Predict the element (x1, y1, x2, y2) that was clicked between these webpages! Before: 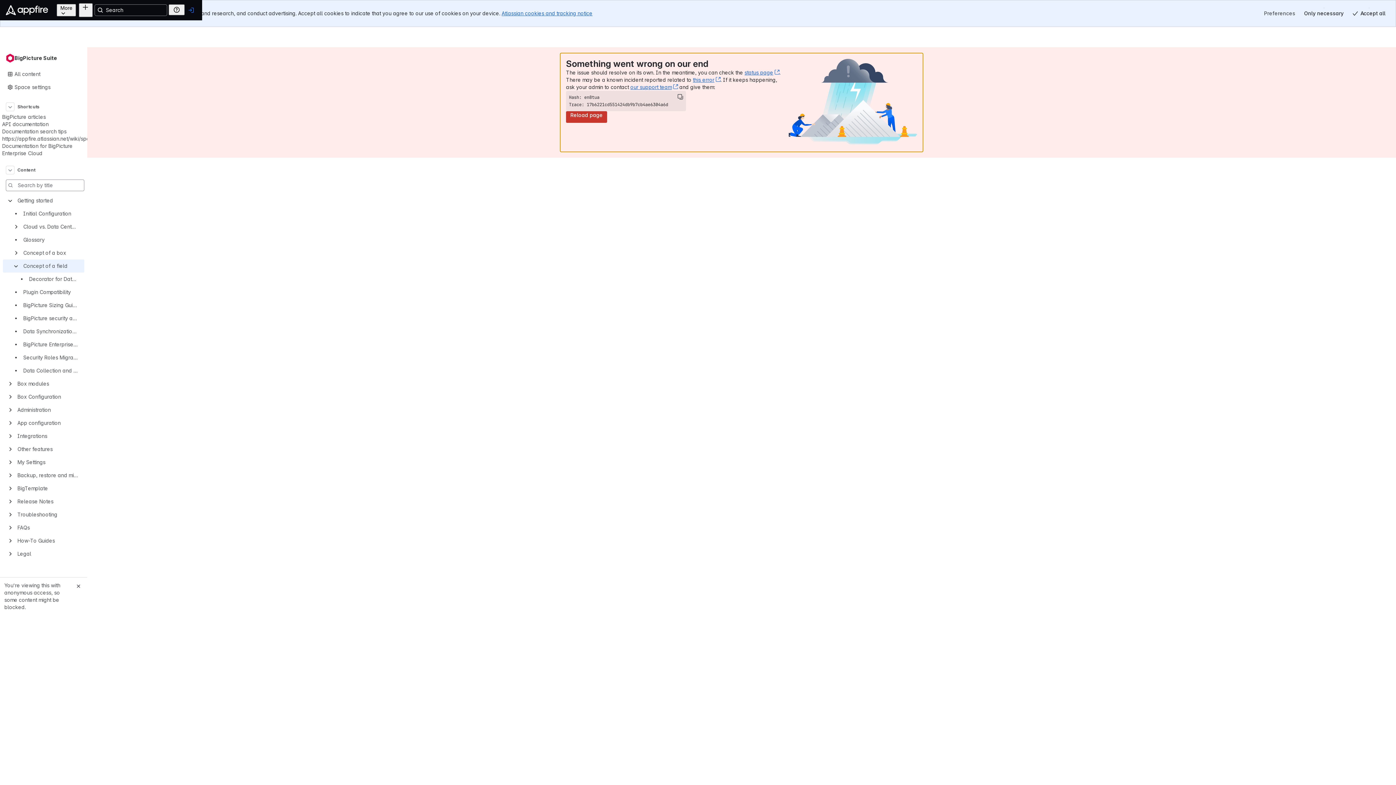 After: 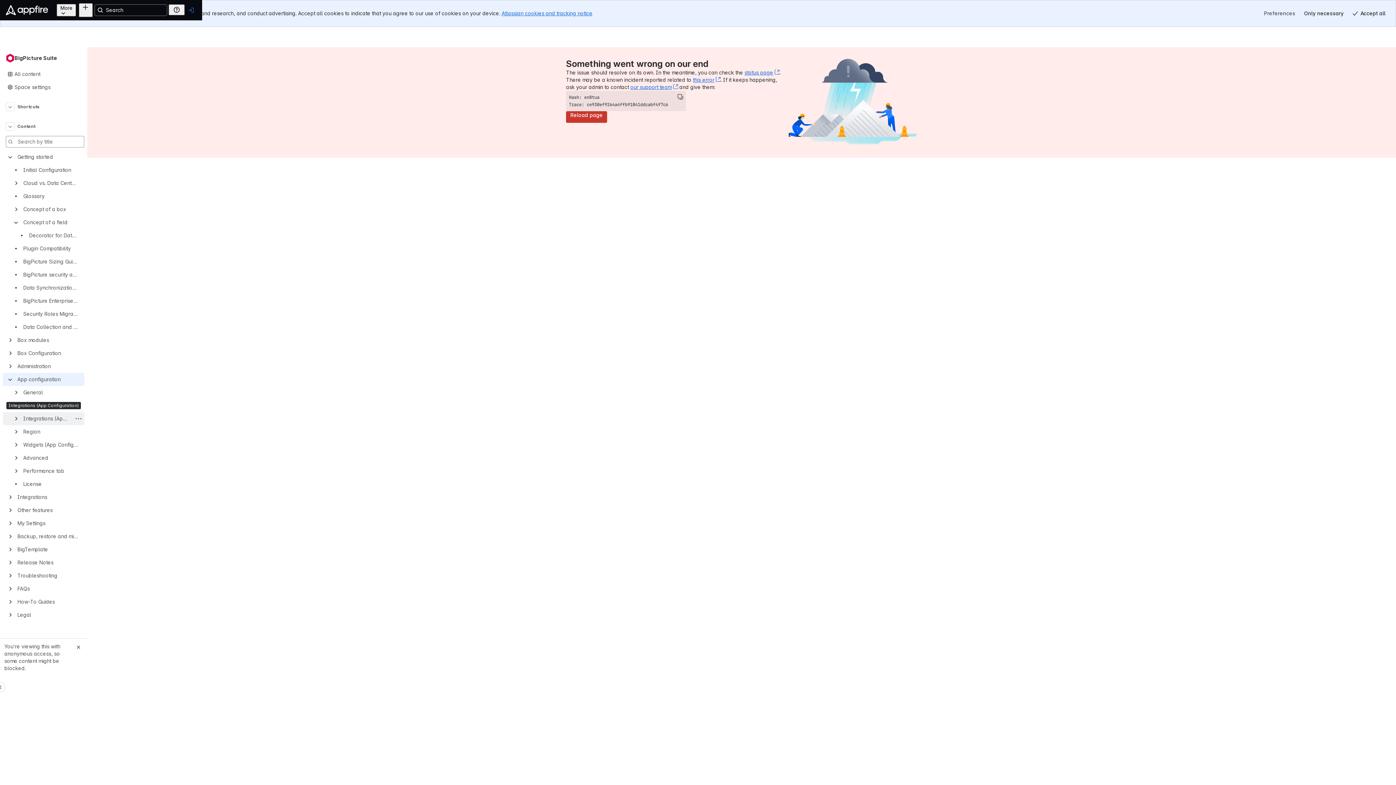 Action: label: App configuration bbox: (2, 403, 84, 416)